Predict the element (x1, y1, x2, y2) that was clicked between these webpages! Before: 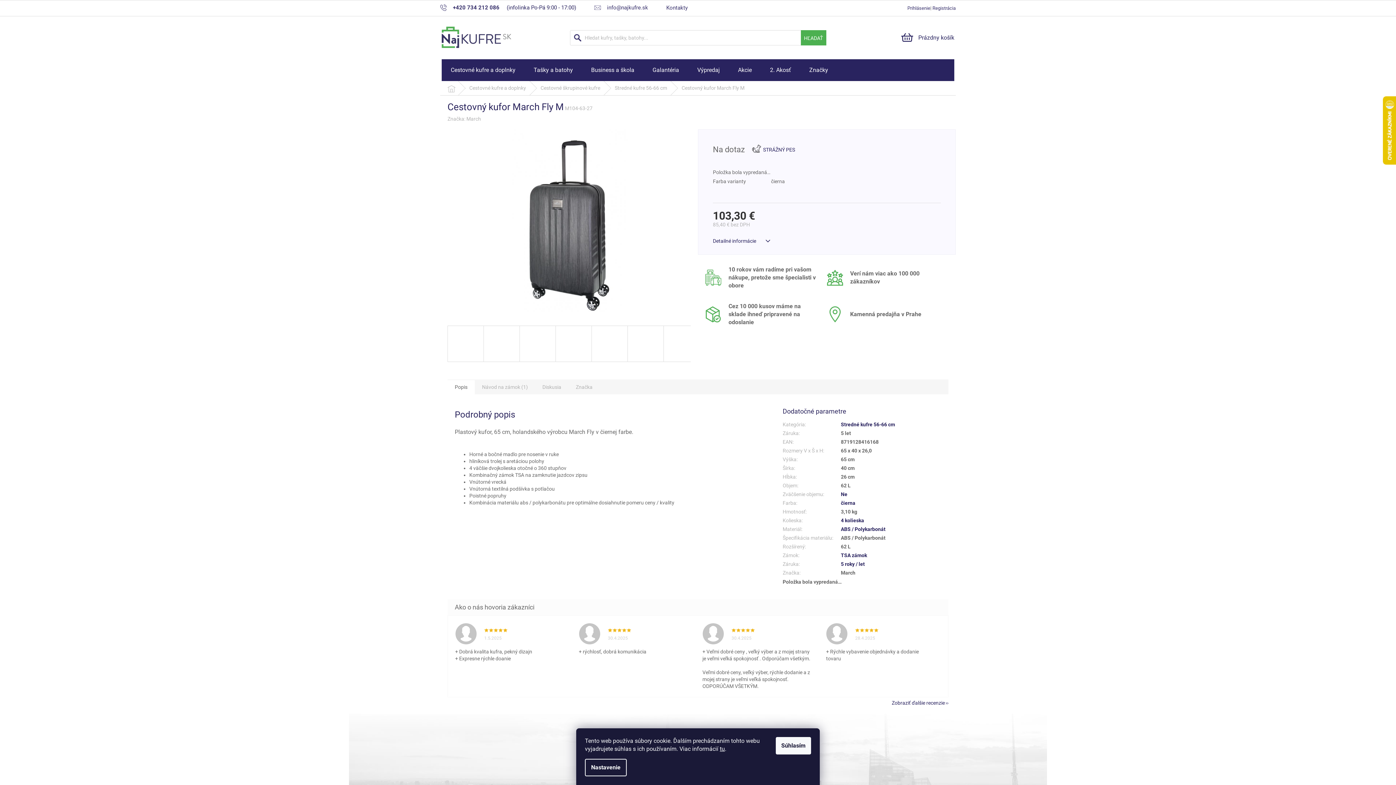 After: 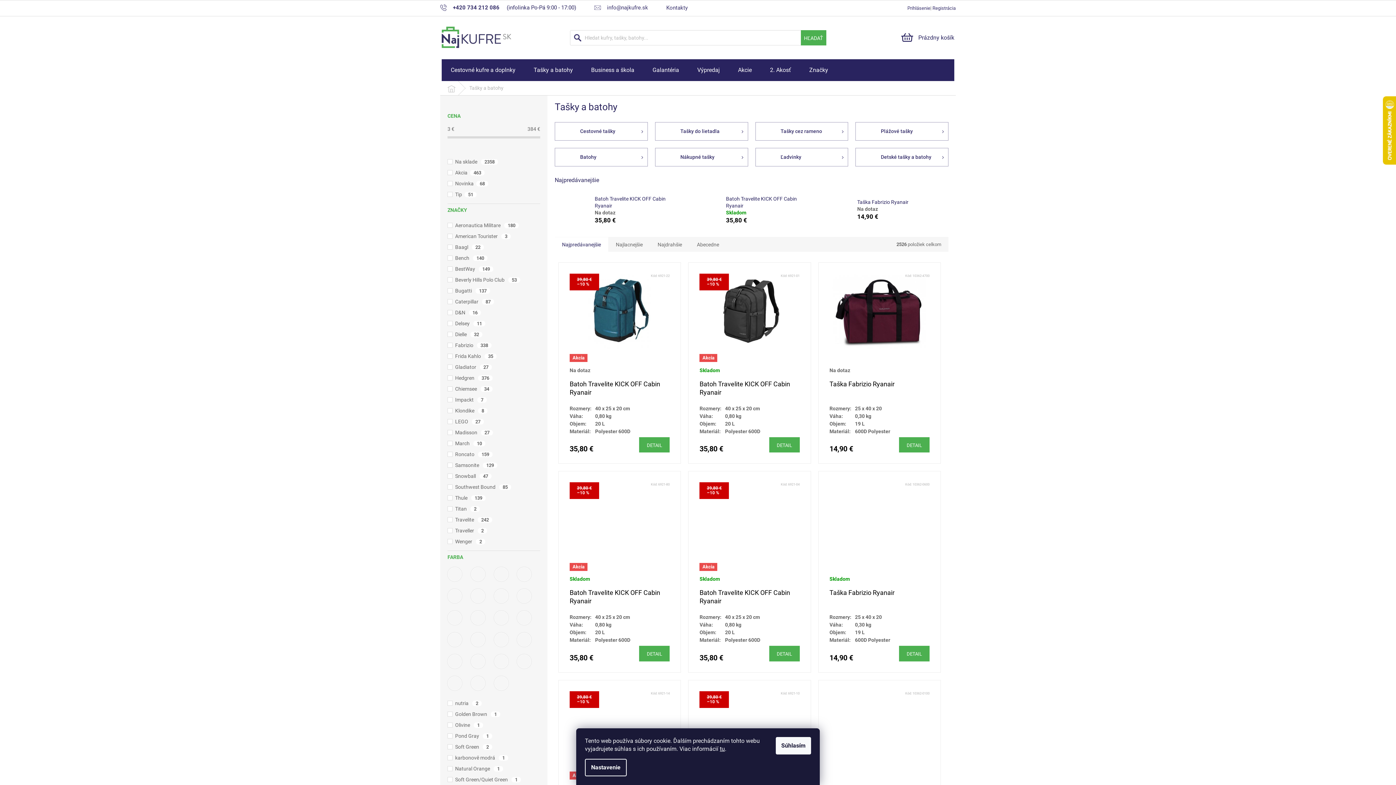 Action: bbox: (524, 59, 582, 81) label: Tašky a batohy